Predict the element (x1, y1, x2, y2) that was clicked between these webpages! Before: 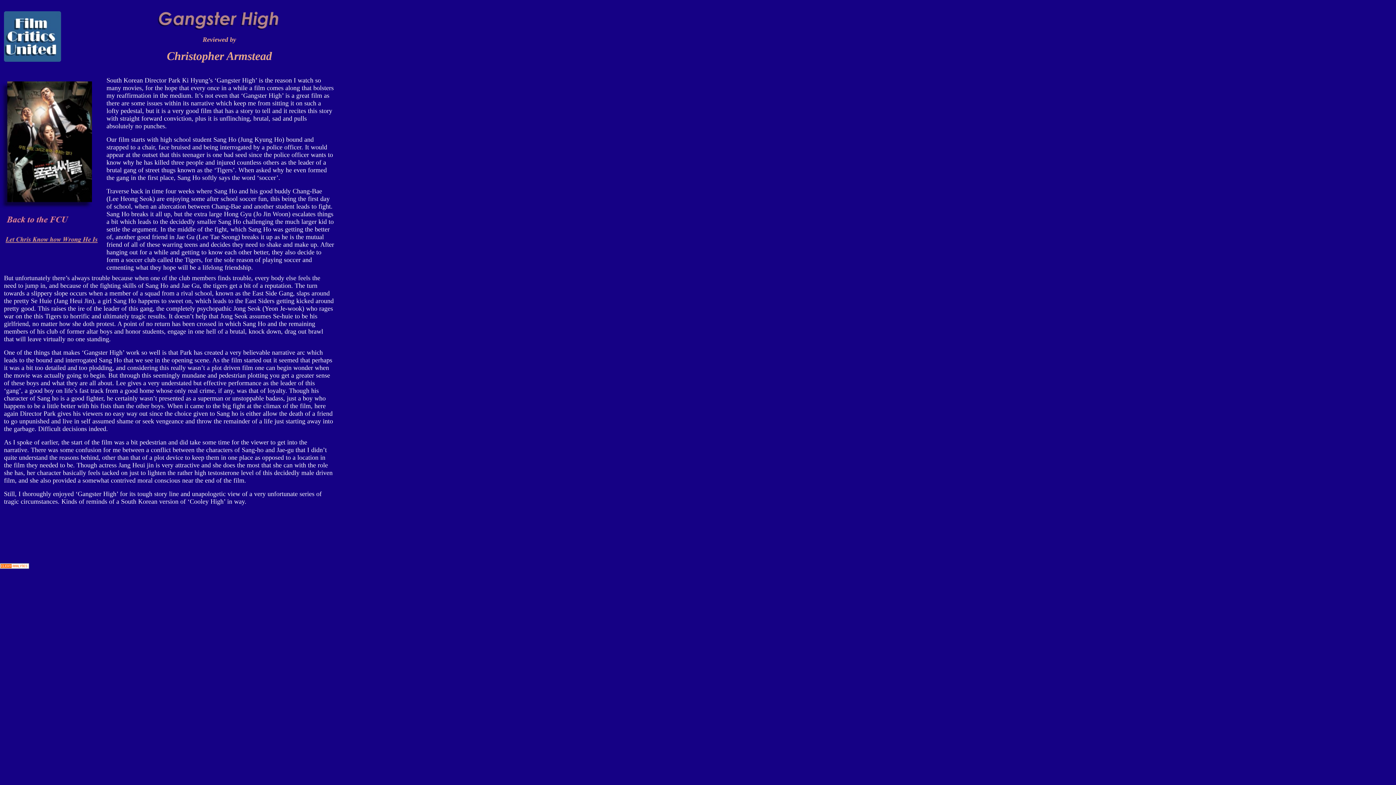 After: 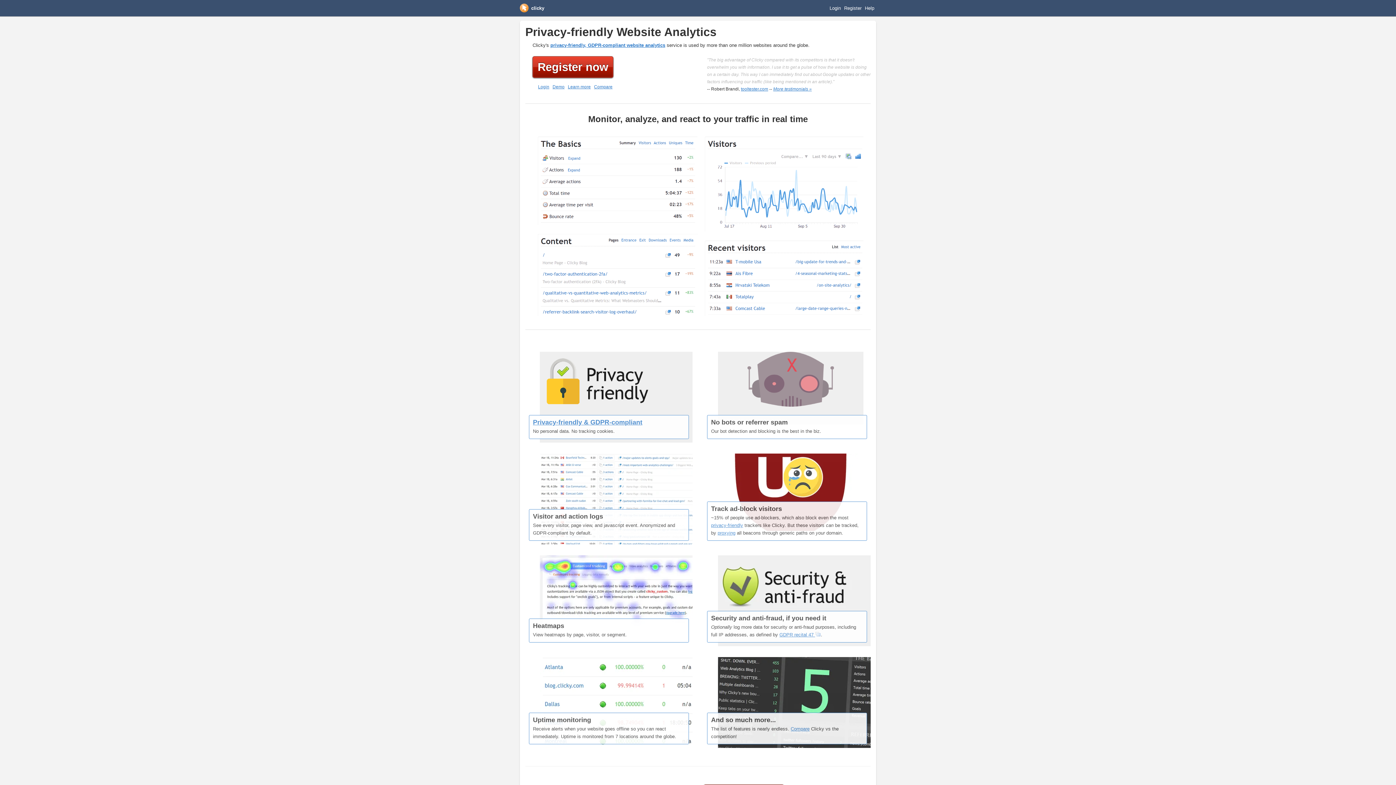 Action: bbox: (0, 564, 29, 570)